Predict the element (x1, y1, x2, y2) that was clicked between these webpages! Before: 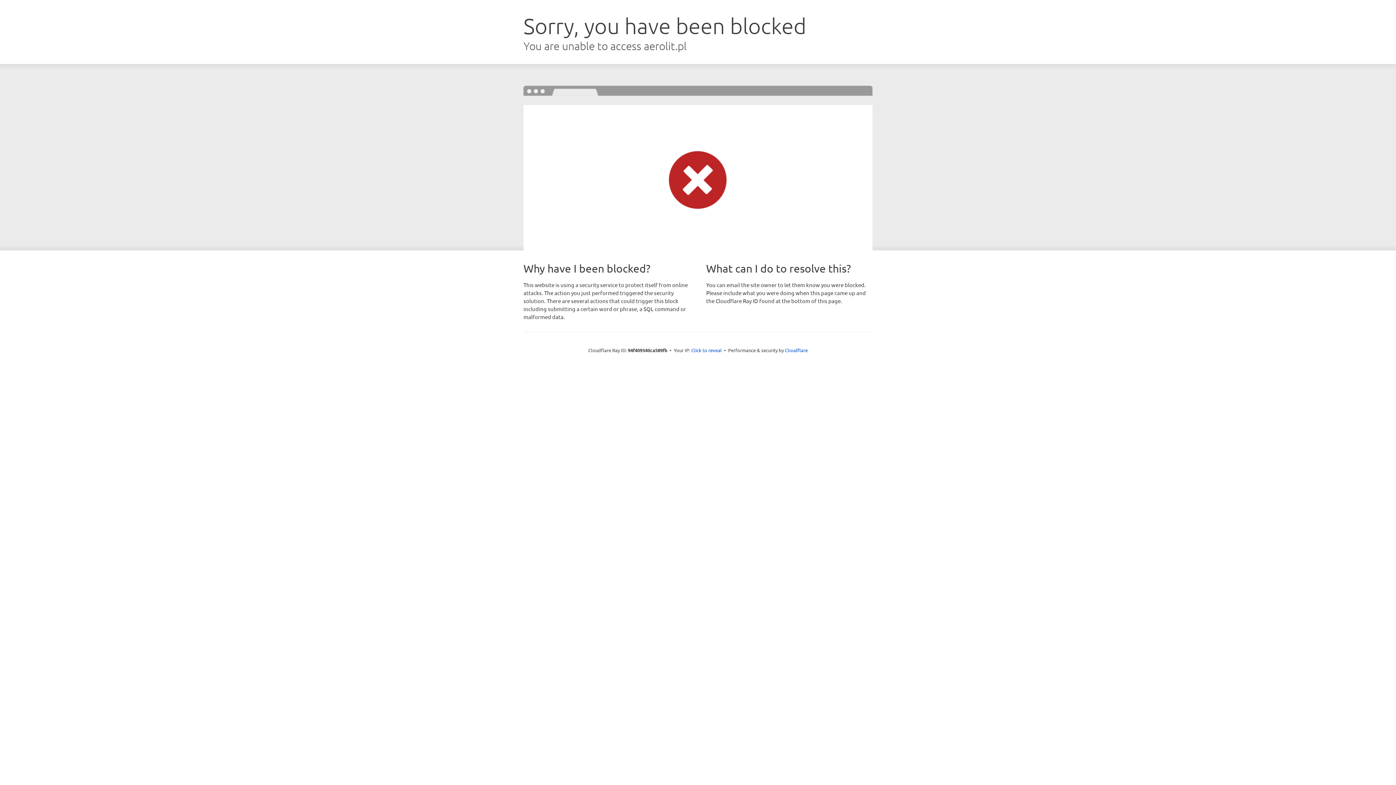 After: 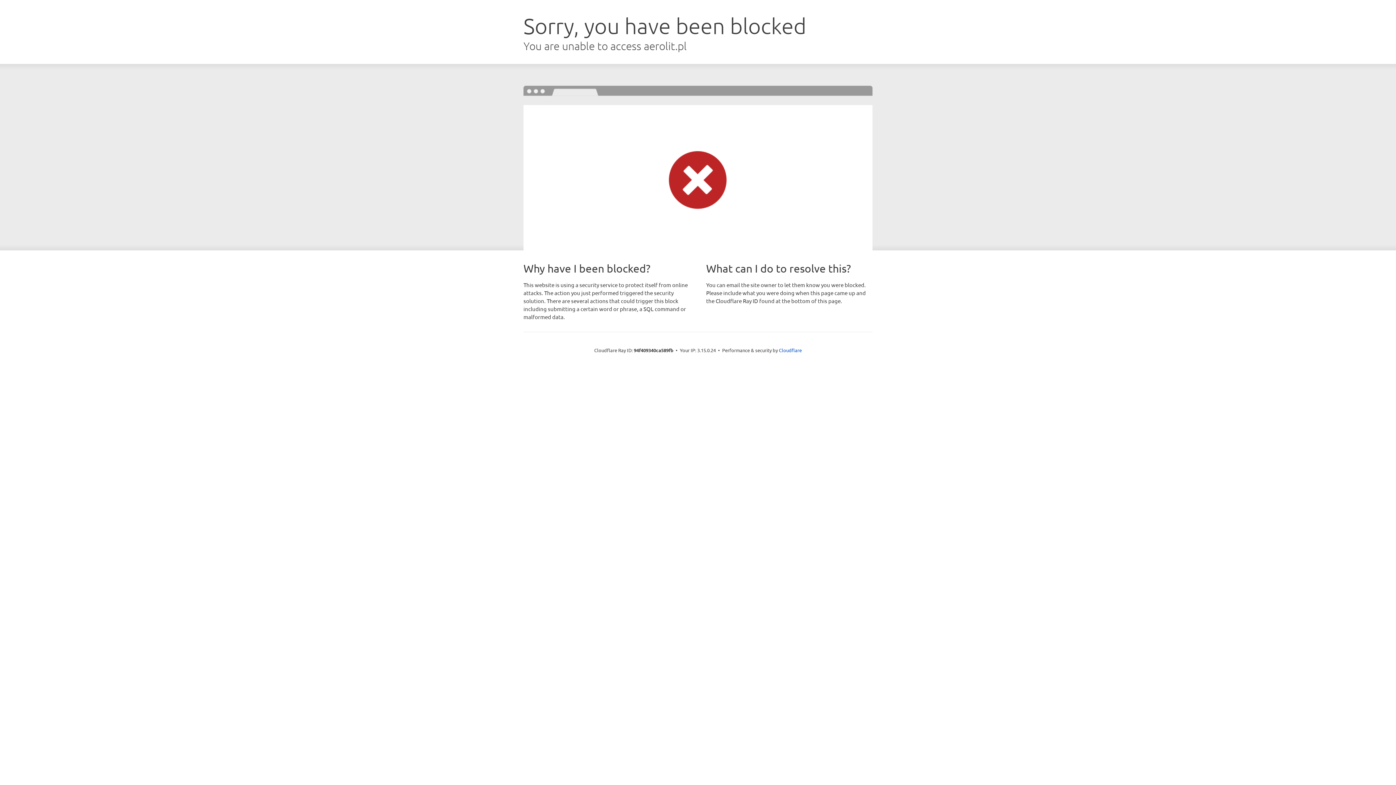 Action: bbox: (691, 346, 722, 353) label: Click to reveal